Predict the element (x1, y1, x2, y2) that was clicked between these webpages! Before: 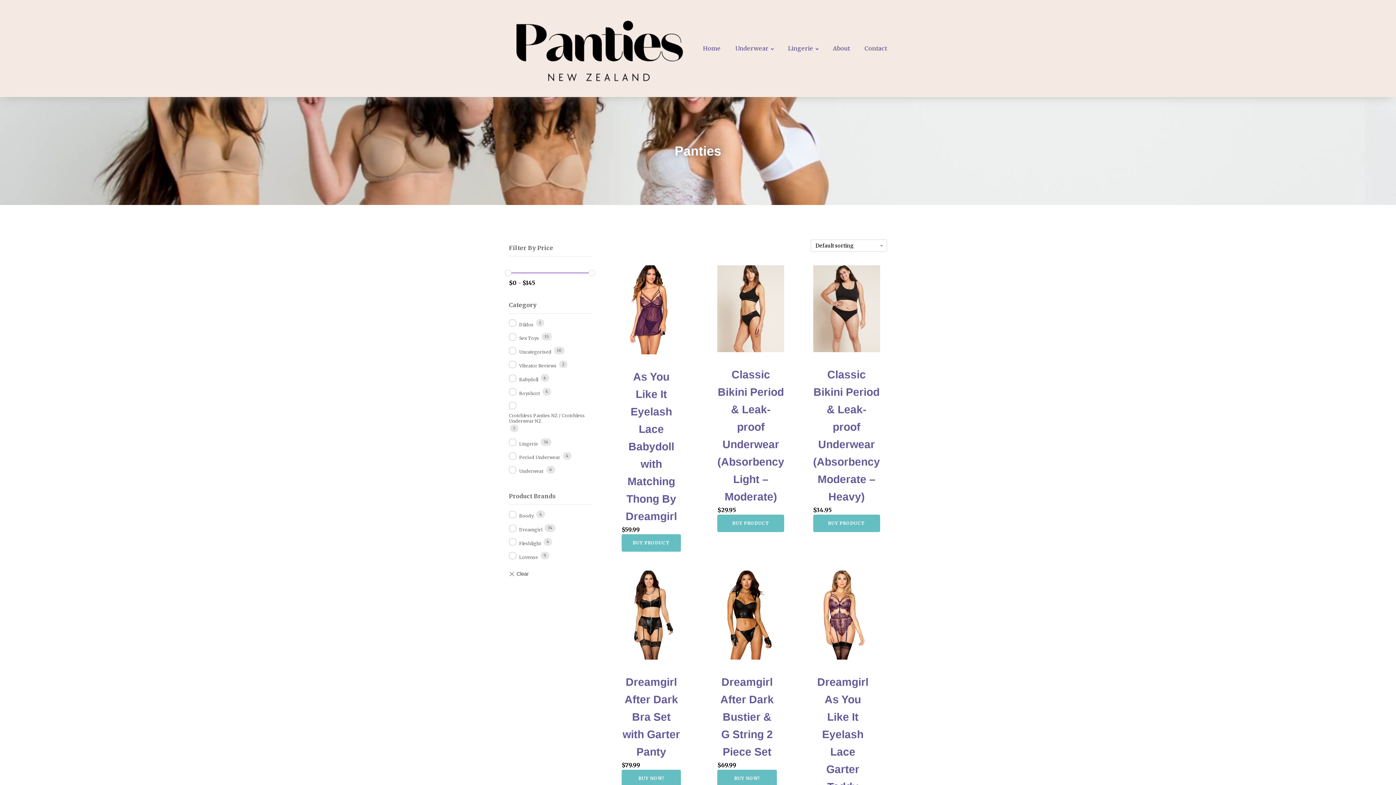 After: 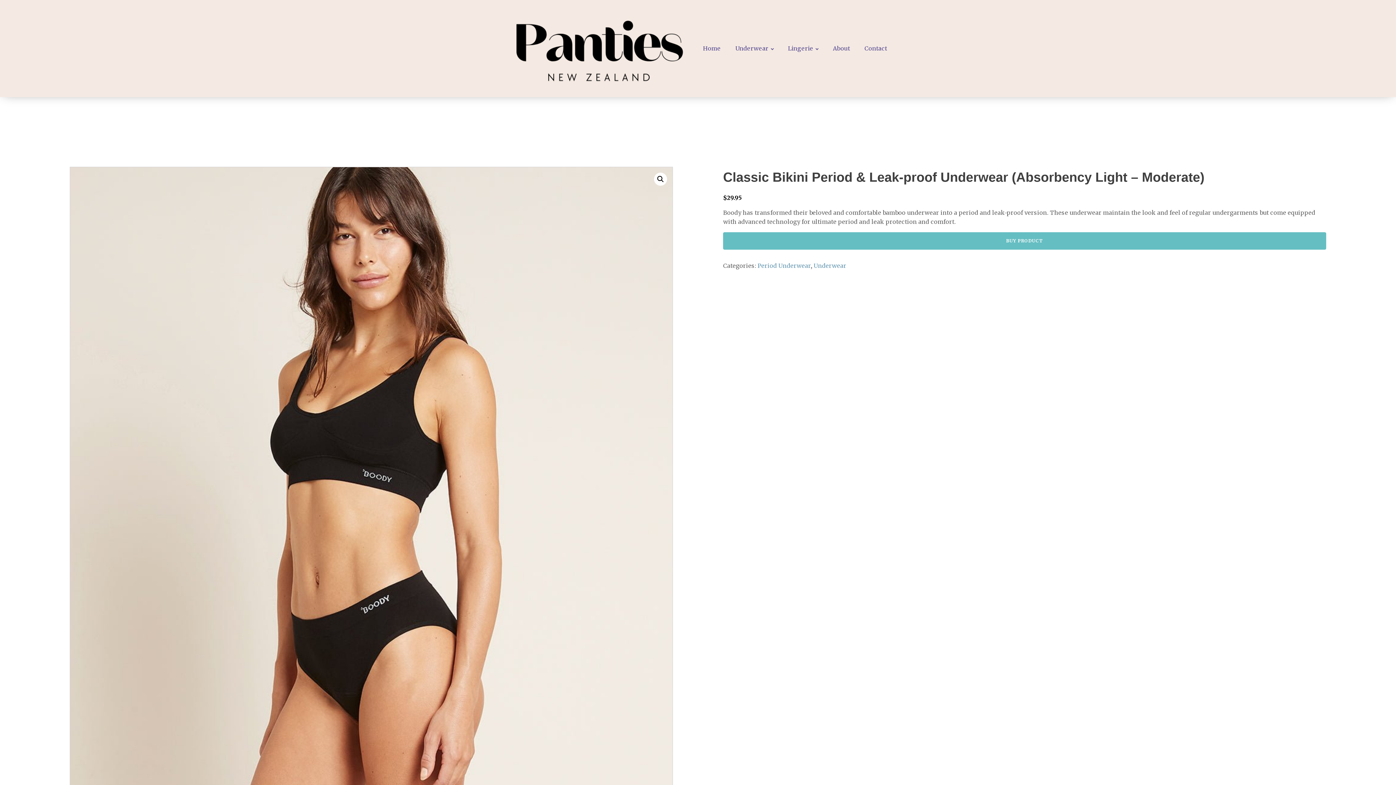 Action: bbox: (717, 366, 784, 505) label: Classic Bikini Period & Leak-proof Underwear (Absorbency Light – Moderate)